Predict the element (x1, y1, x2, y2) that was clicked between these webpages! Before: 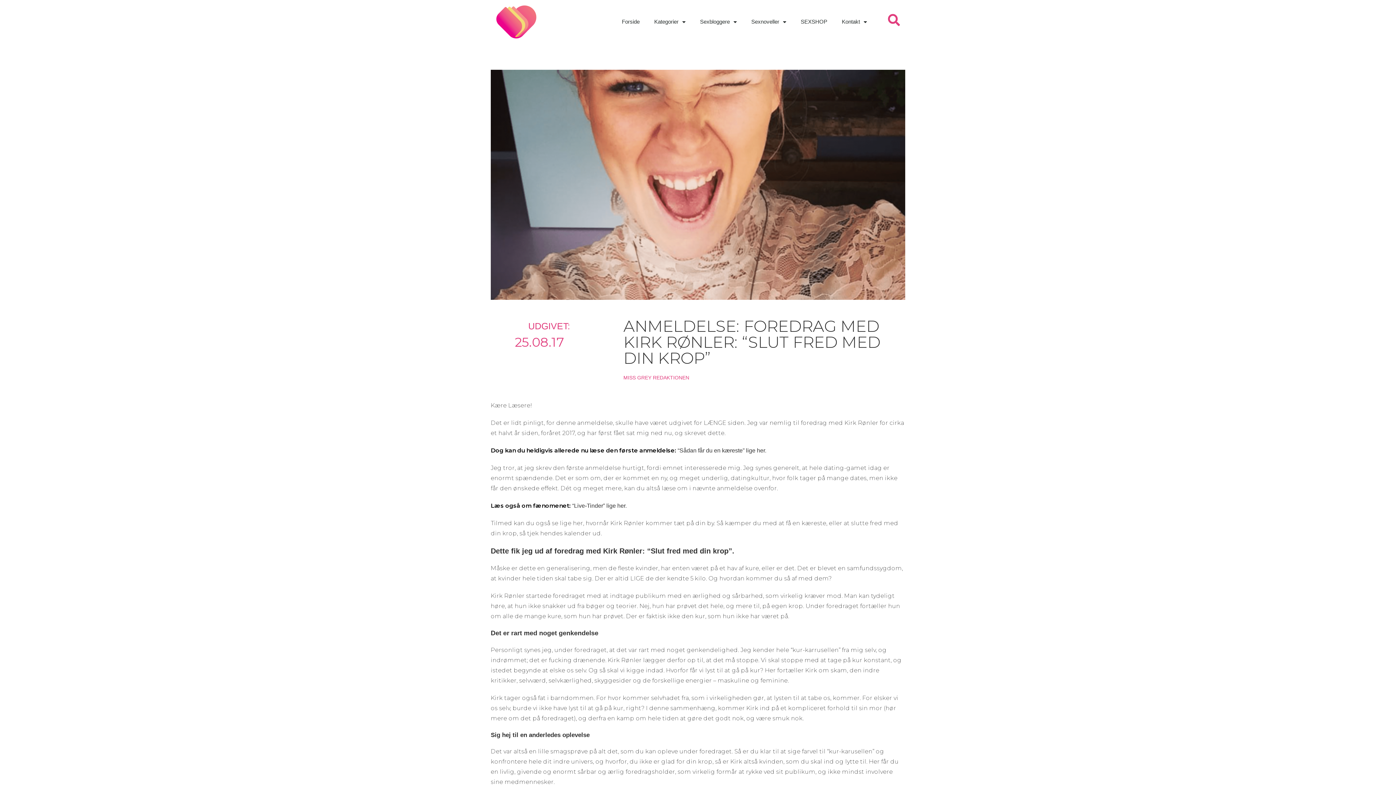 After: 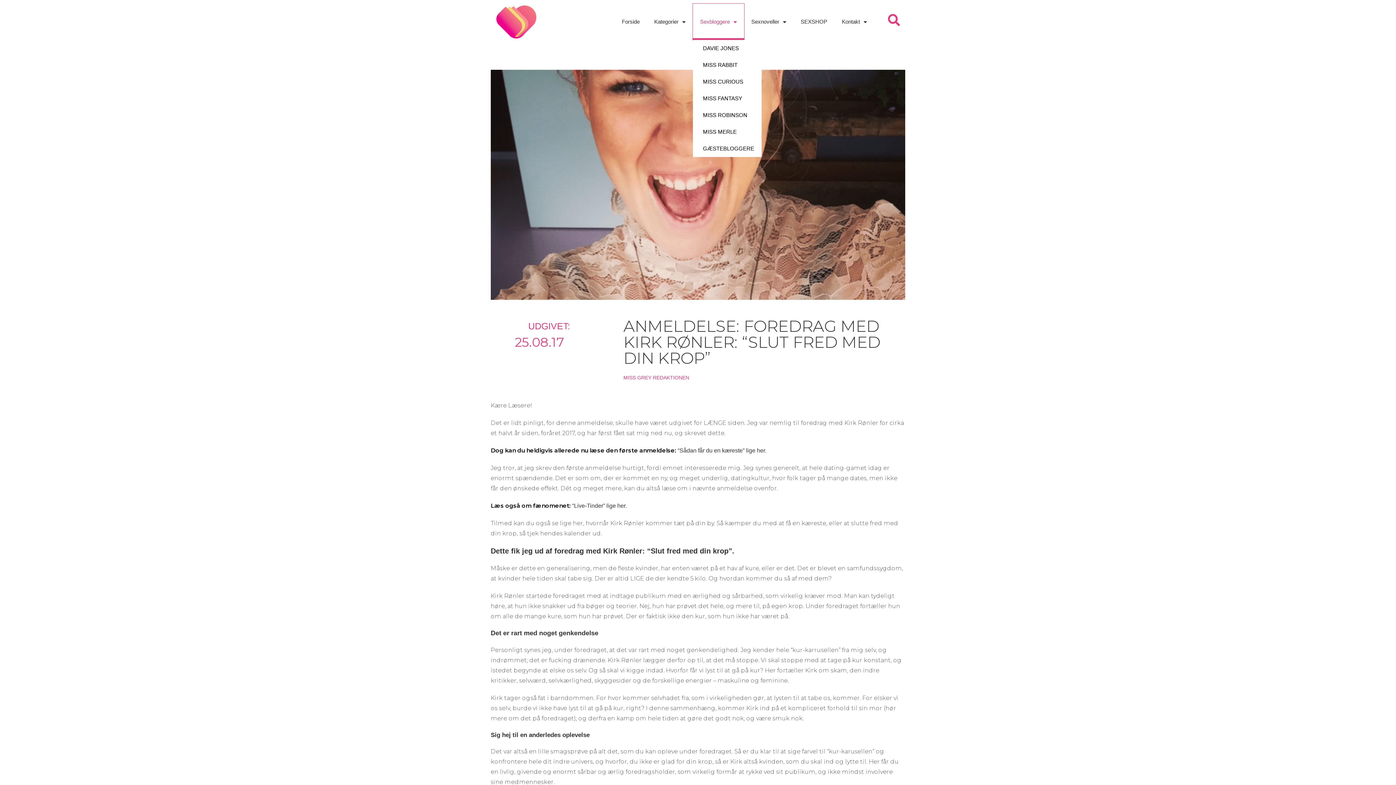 Action: bbox: (692, 3, 744, 40) label: Sexbloggere